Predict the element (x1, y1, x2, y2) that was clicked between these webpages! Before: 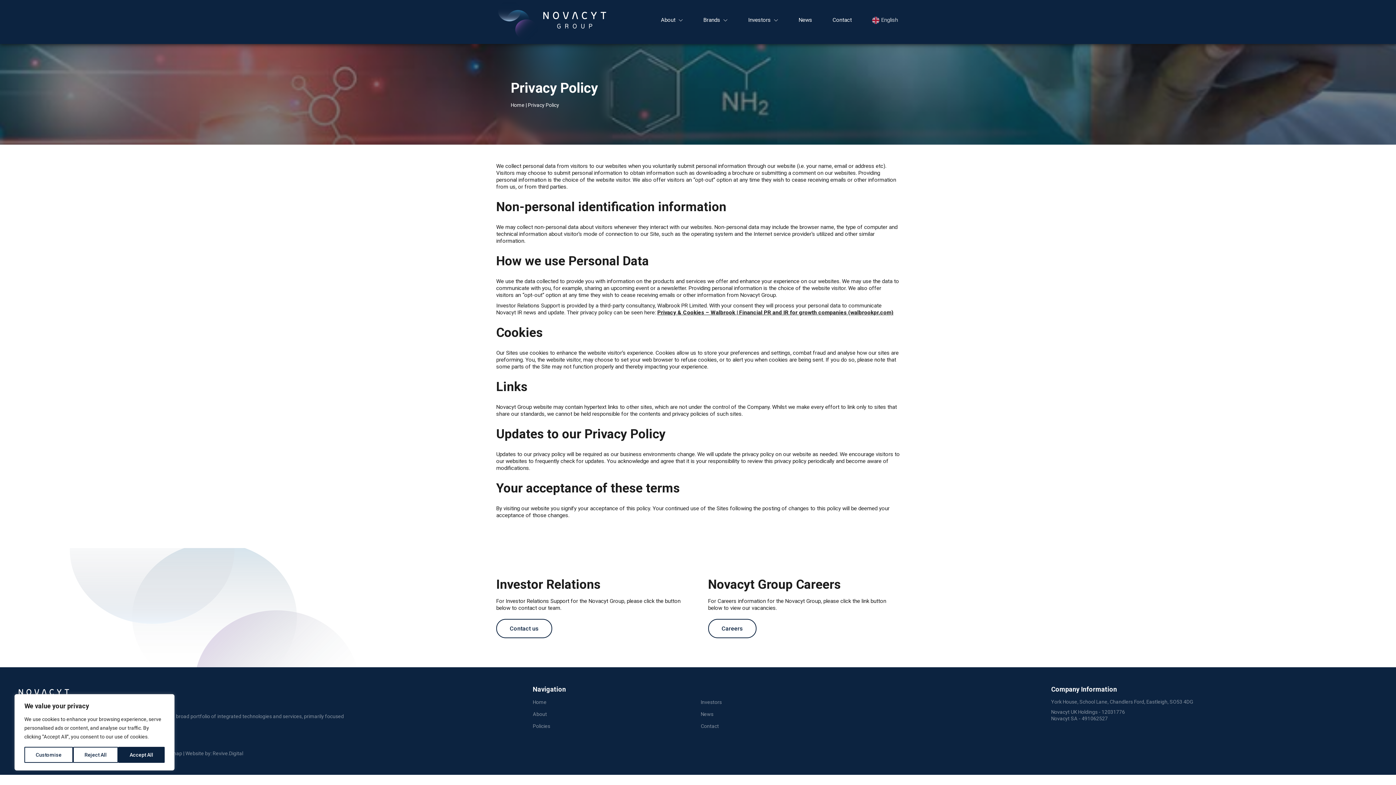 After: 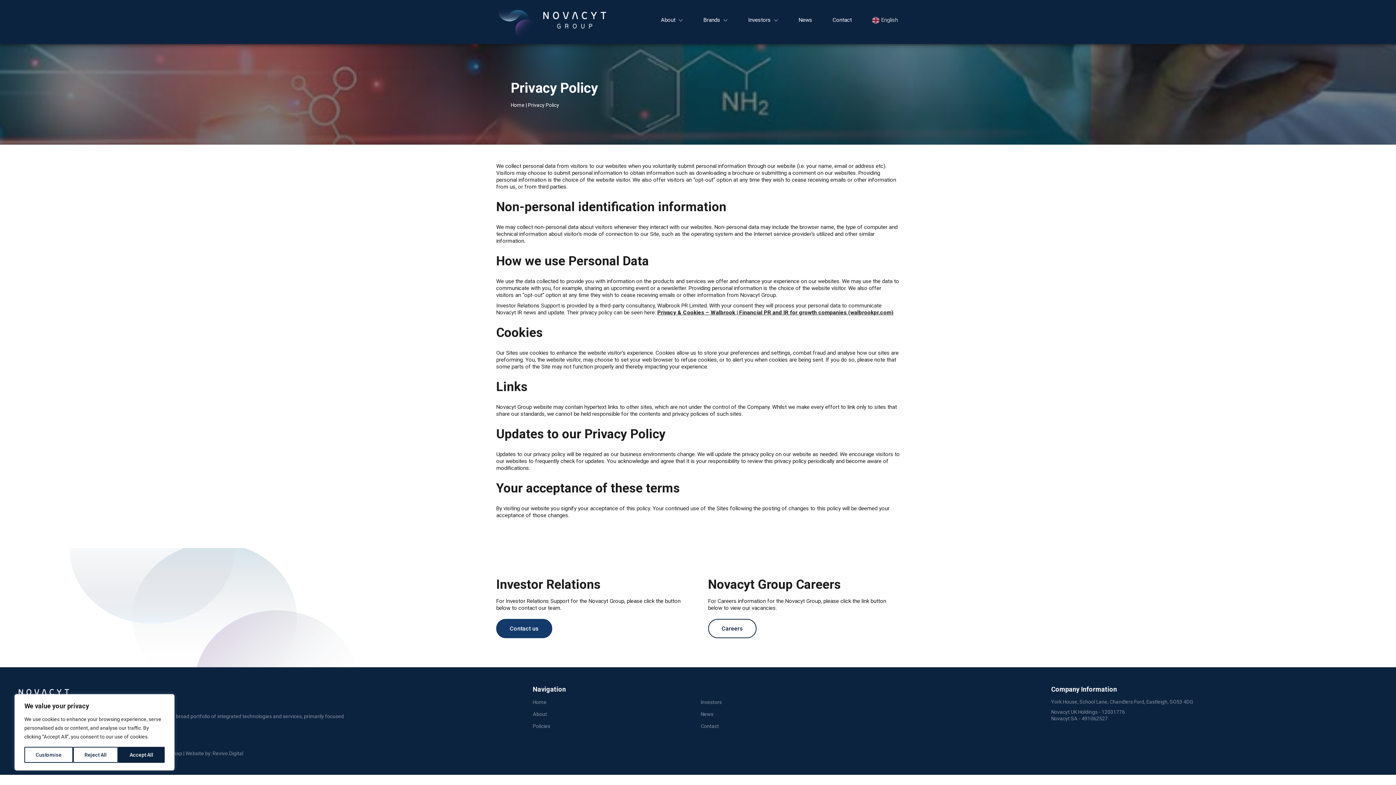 Action: label: Contact us bbox: (496, 619, 552, 638)